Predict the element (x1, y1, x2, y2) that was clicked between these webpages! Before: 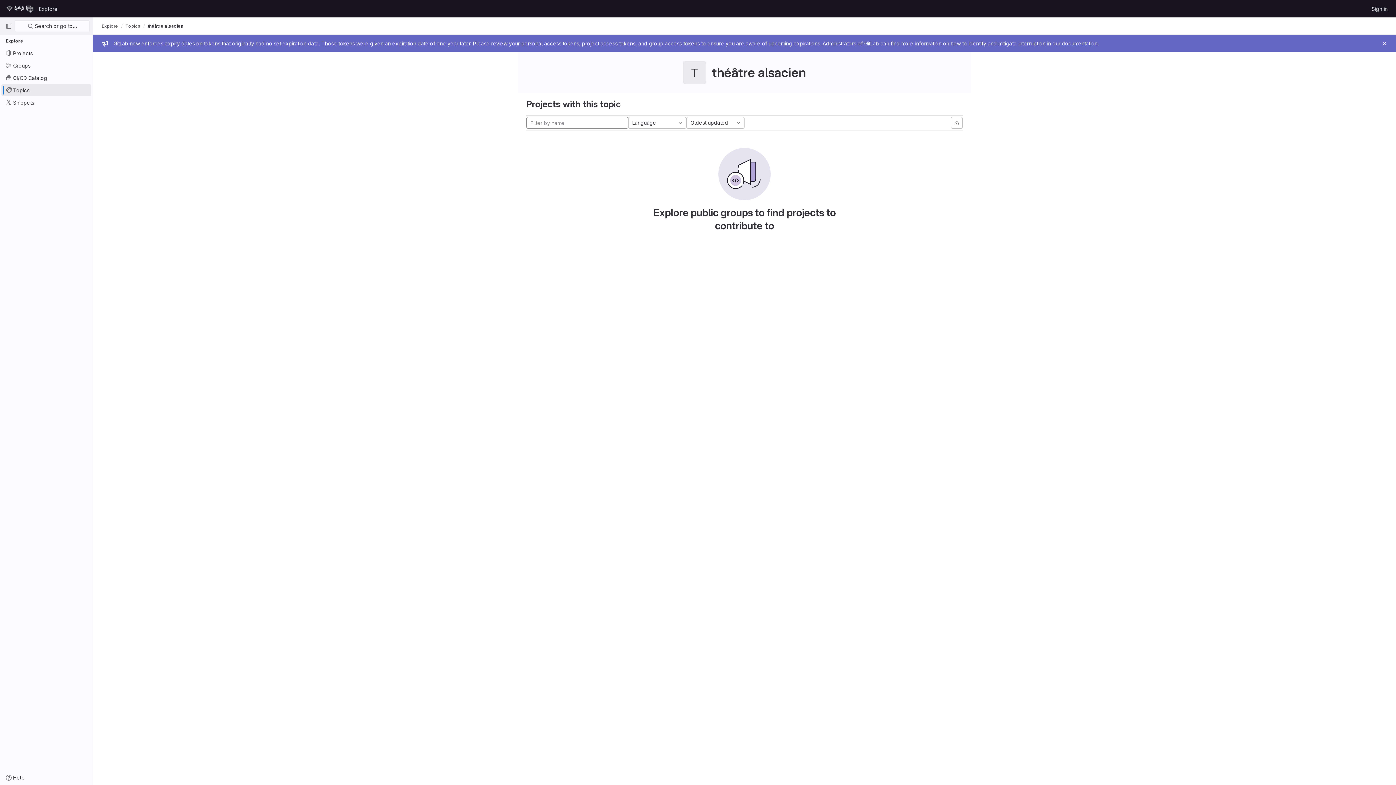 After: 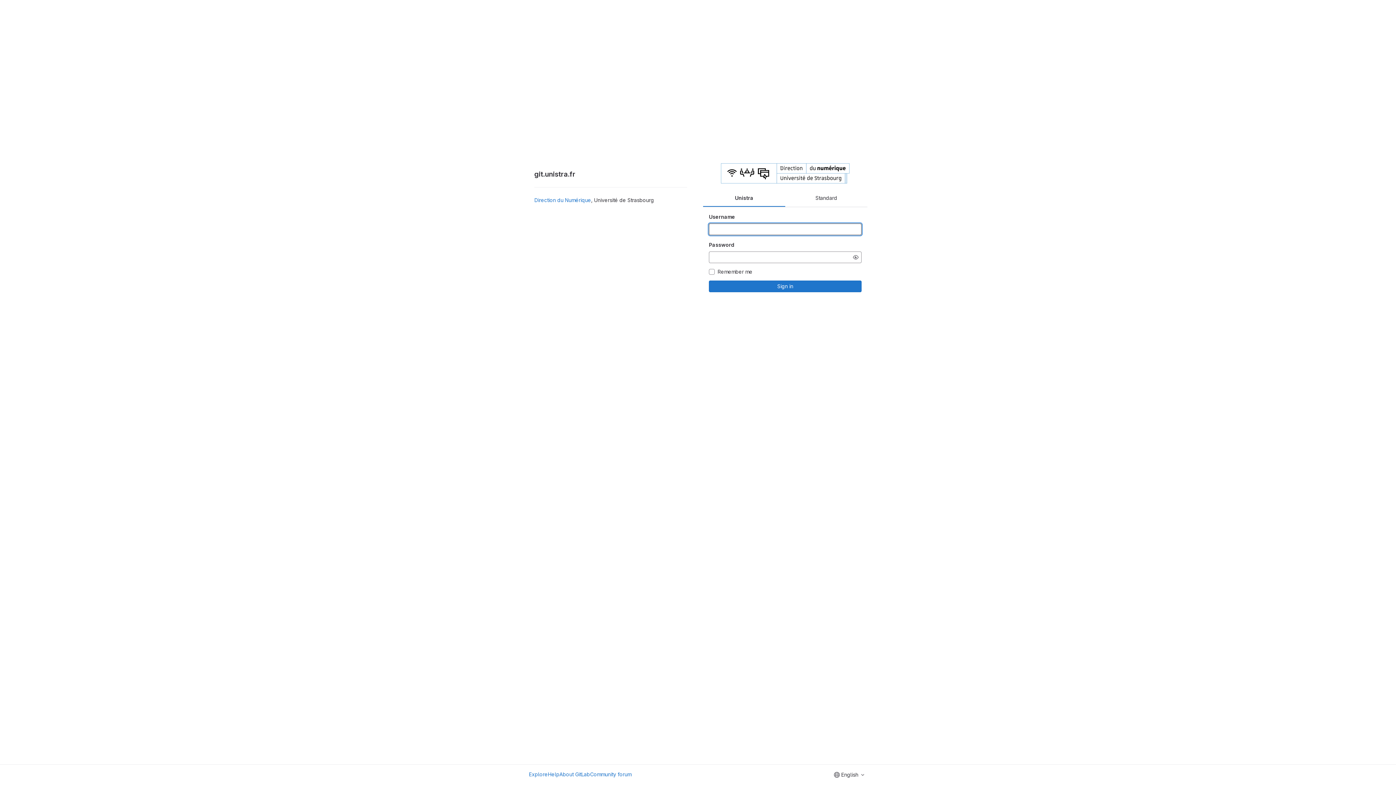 Action: bbox: (1369, 2, 1390, 14) label: Sign in